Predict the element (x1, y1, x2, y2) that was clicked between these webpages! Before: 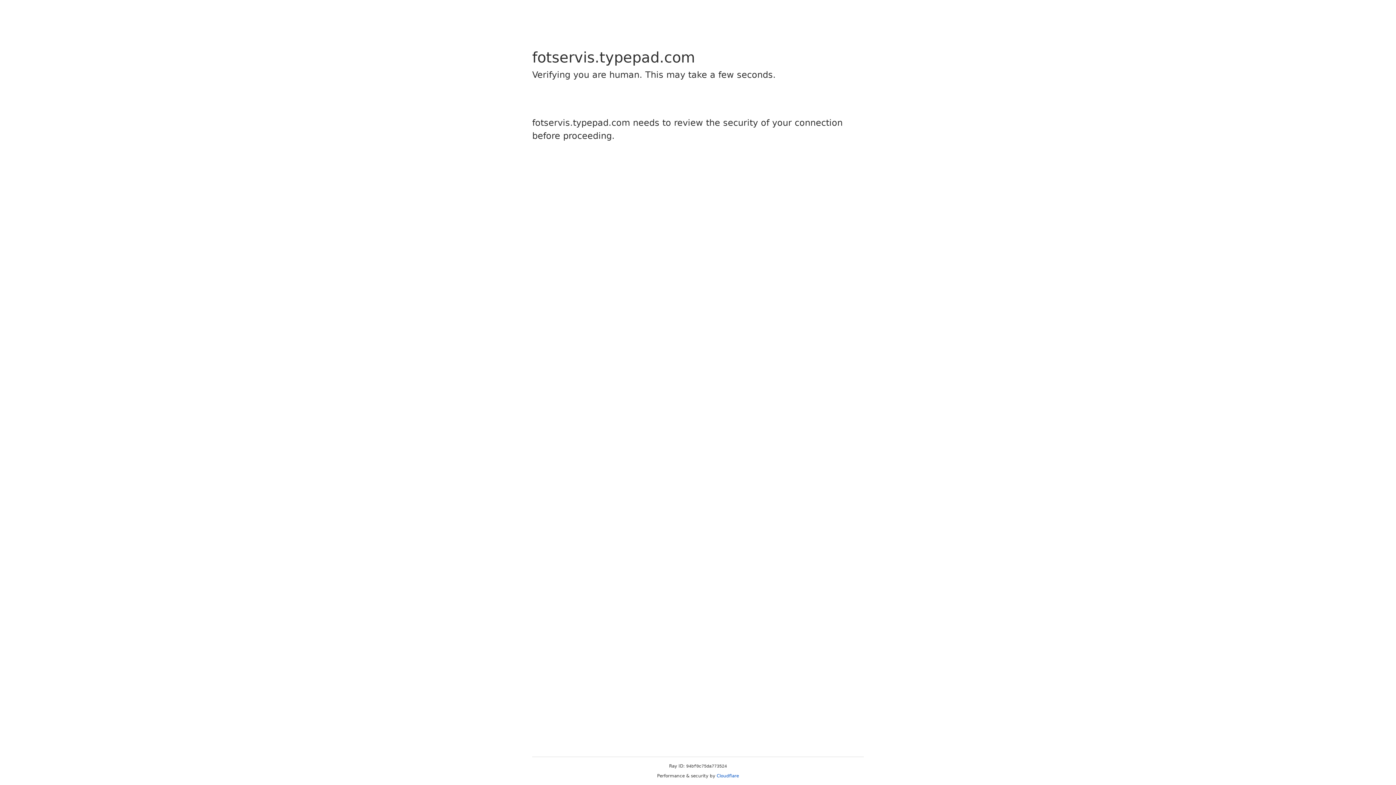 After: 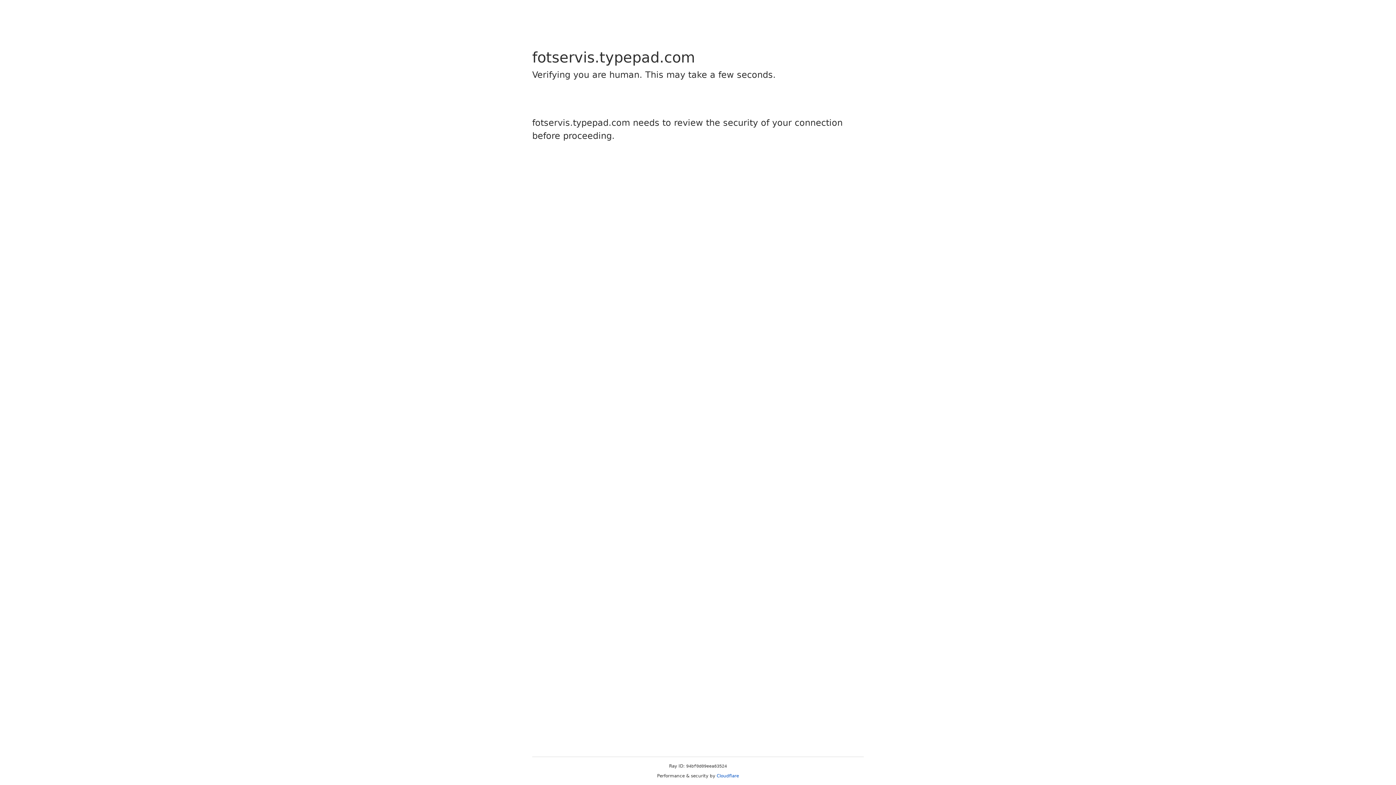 Action: bbox: (716, 773, 739, 778) label: Cloudflare